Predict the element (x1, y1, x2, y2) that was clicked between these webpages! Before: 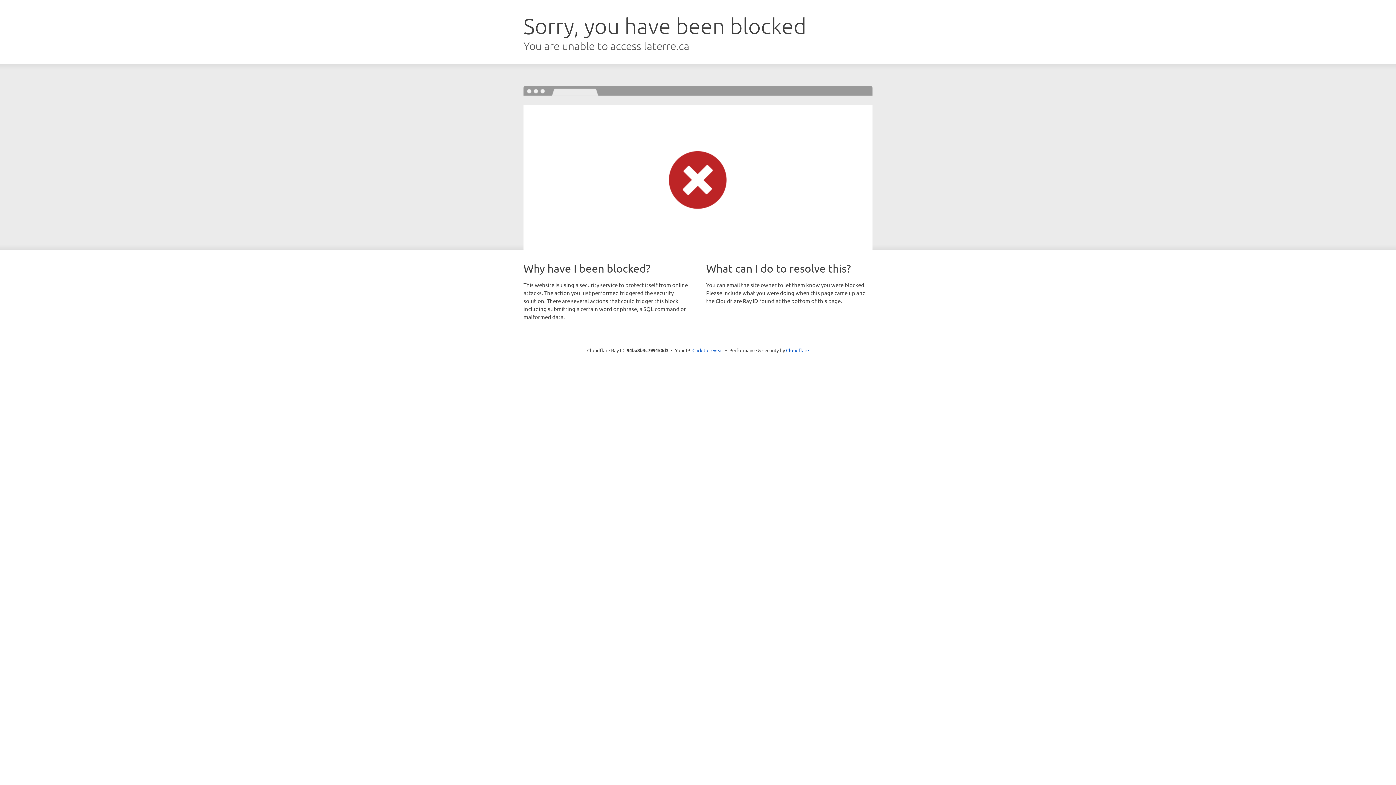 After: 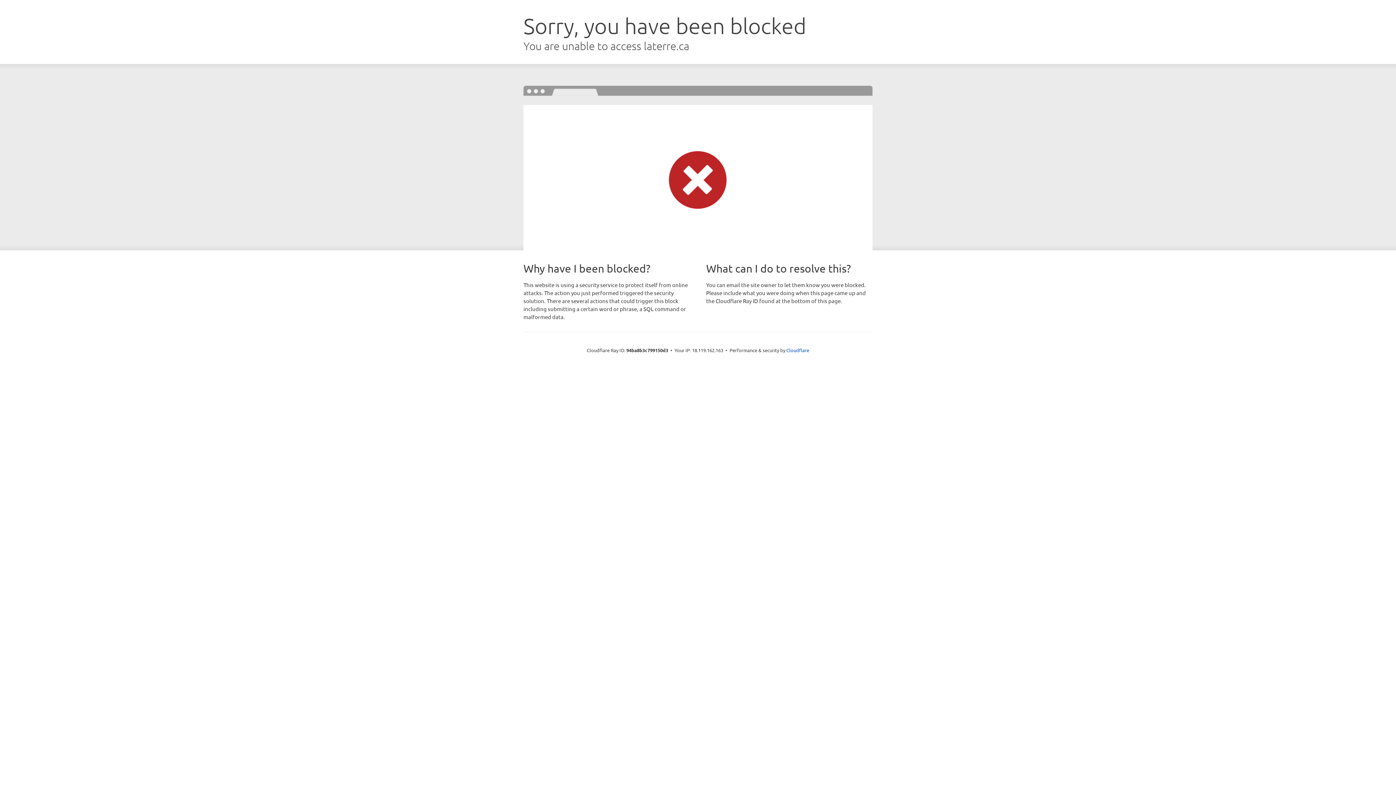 Action: bbox: (692, 346, 723, 353) label: Click to reveal